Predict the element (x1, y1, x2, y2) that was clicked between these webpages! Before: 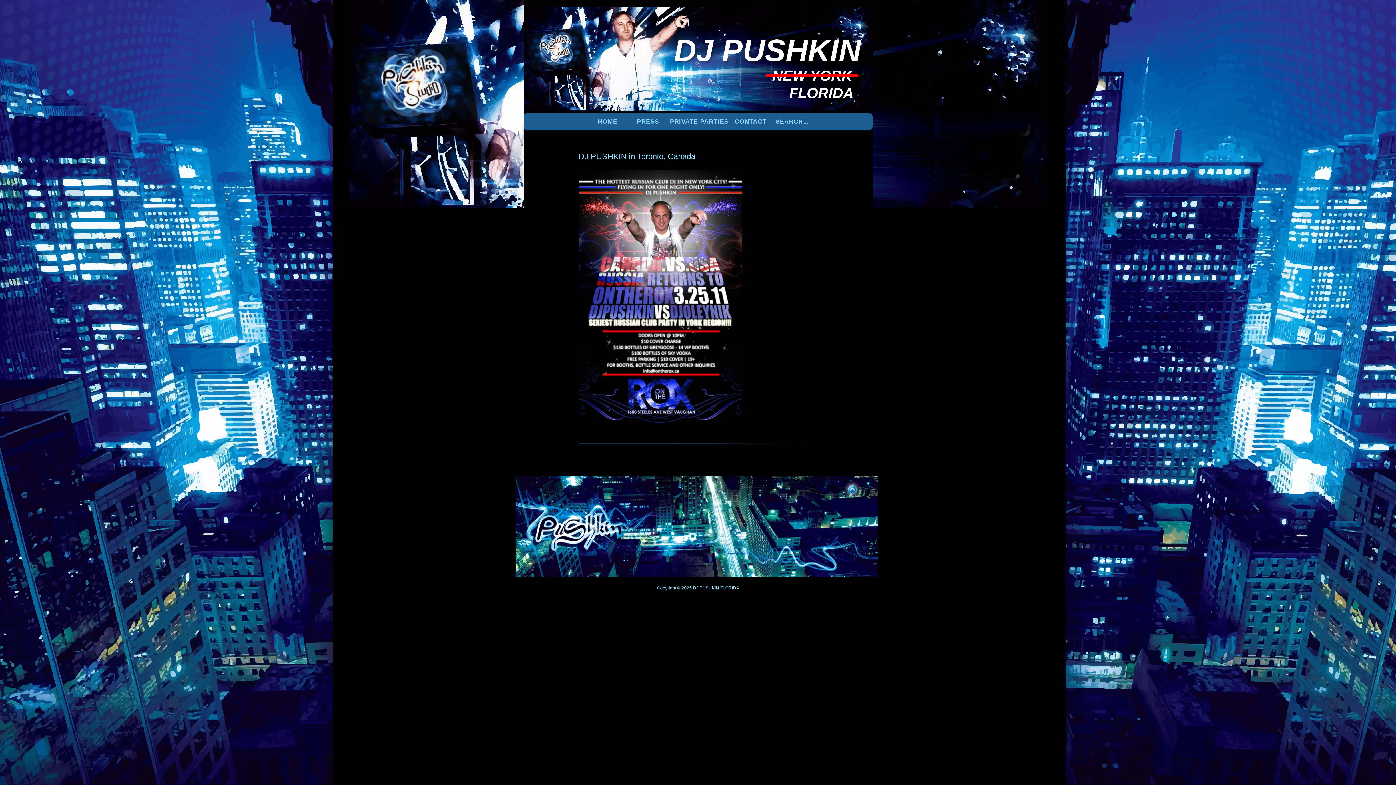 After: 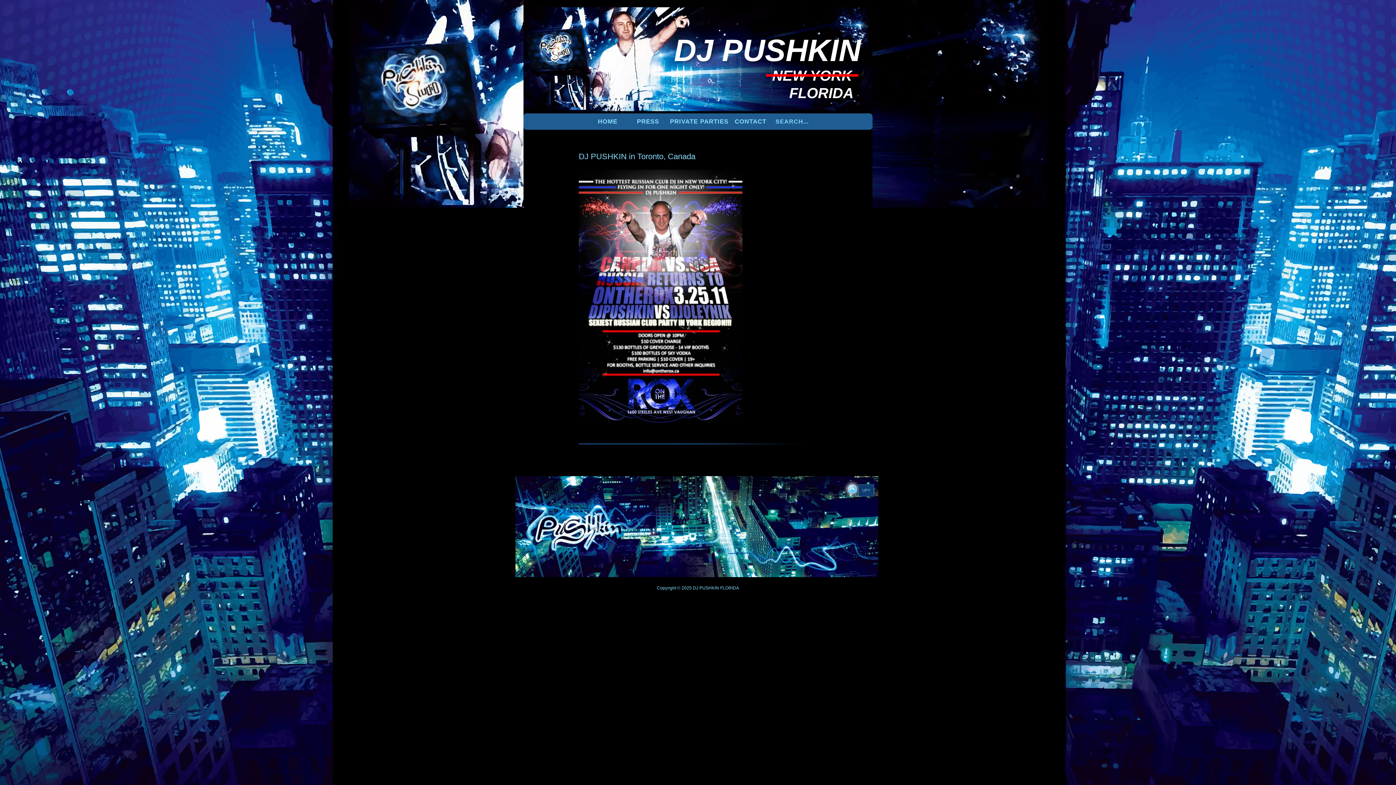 Action: bbox: (834, 476, 860, 500) label: UP